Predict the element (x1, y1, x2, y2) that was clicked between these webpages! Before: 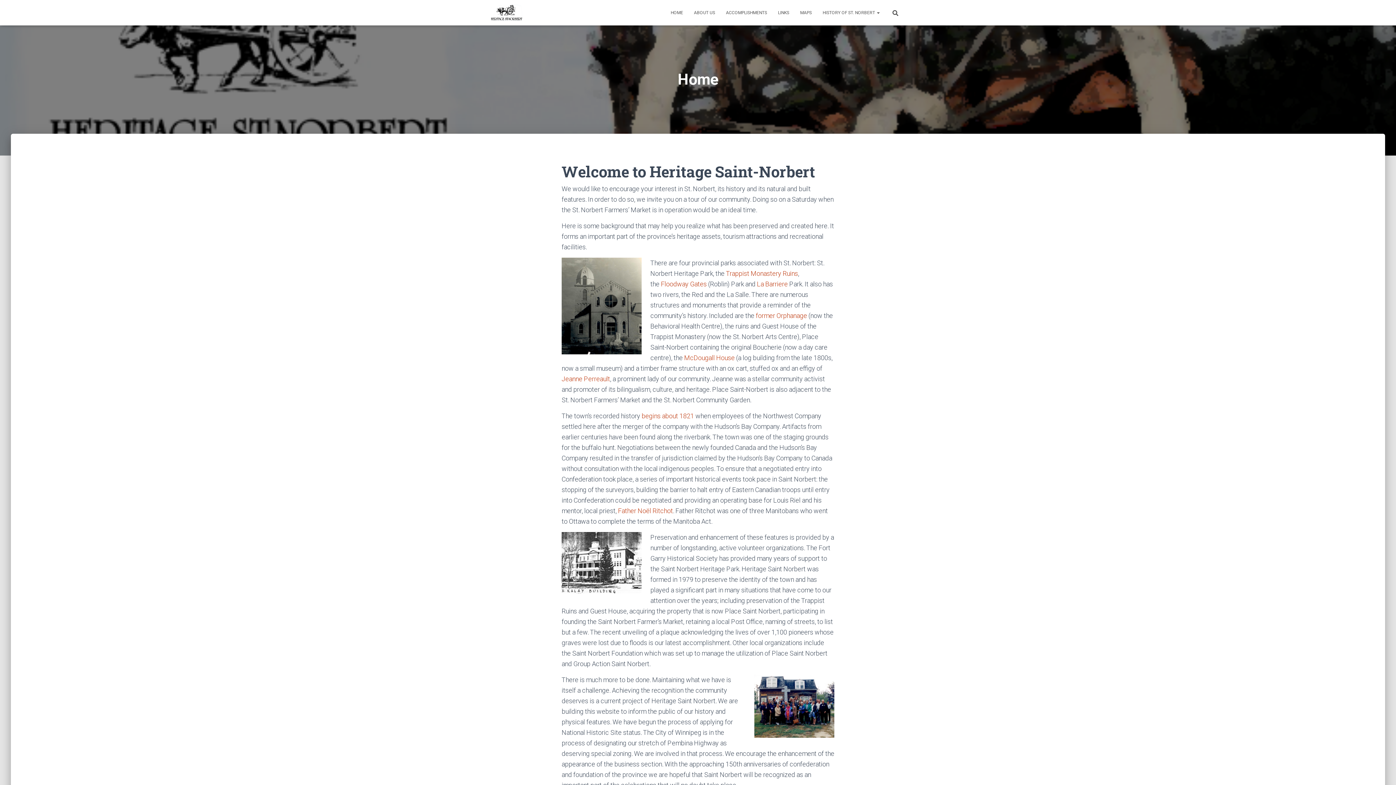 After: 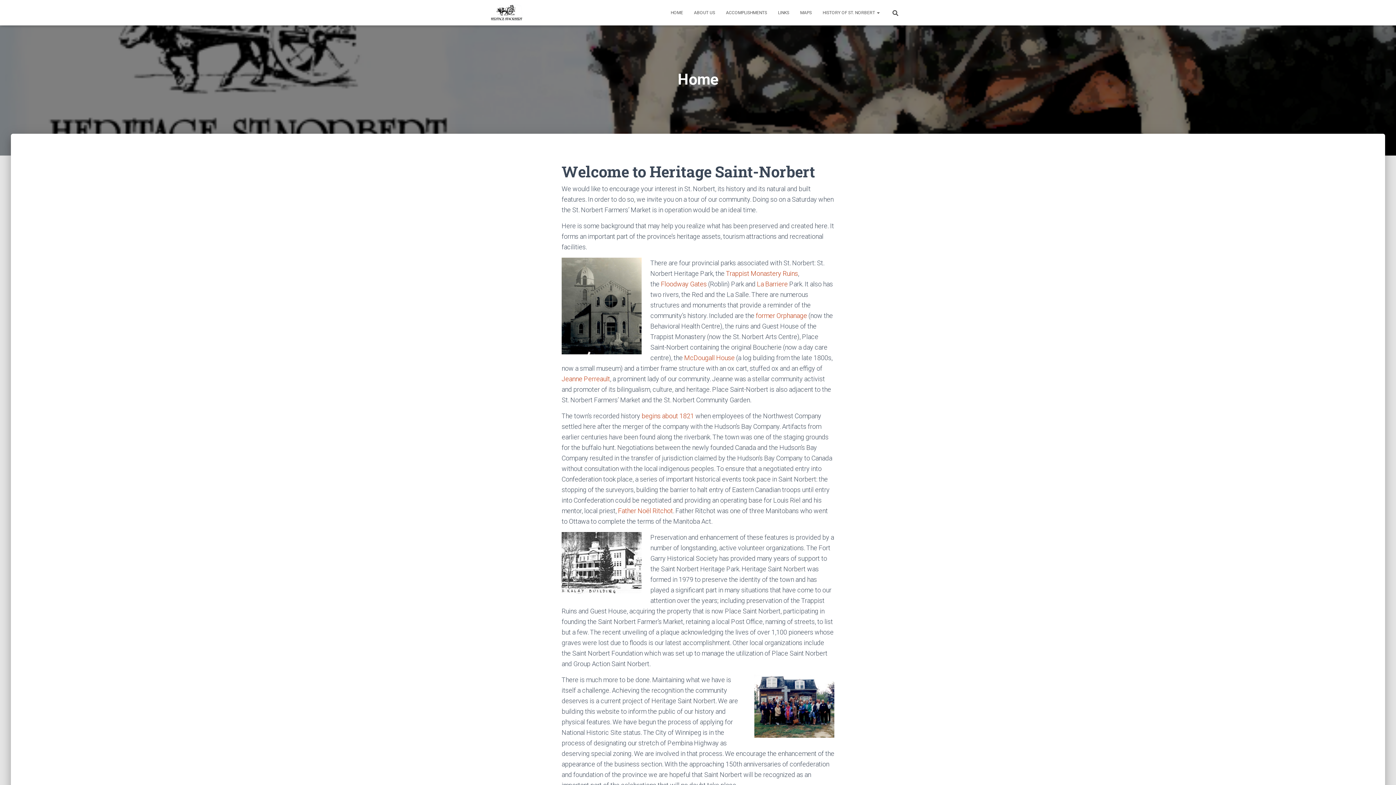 Action: bbox: (485, 3, 527, 21)